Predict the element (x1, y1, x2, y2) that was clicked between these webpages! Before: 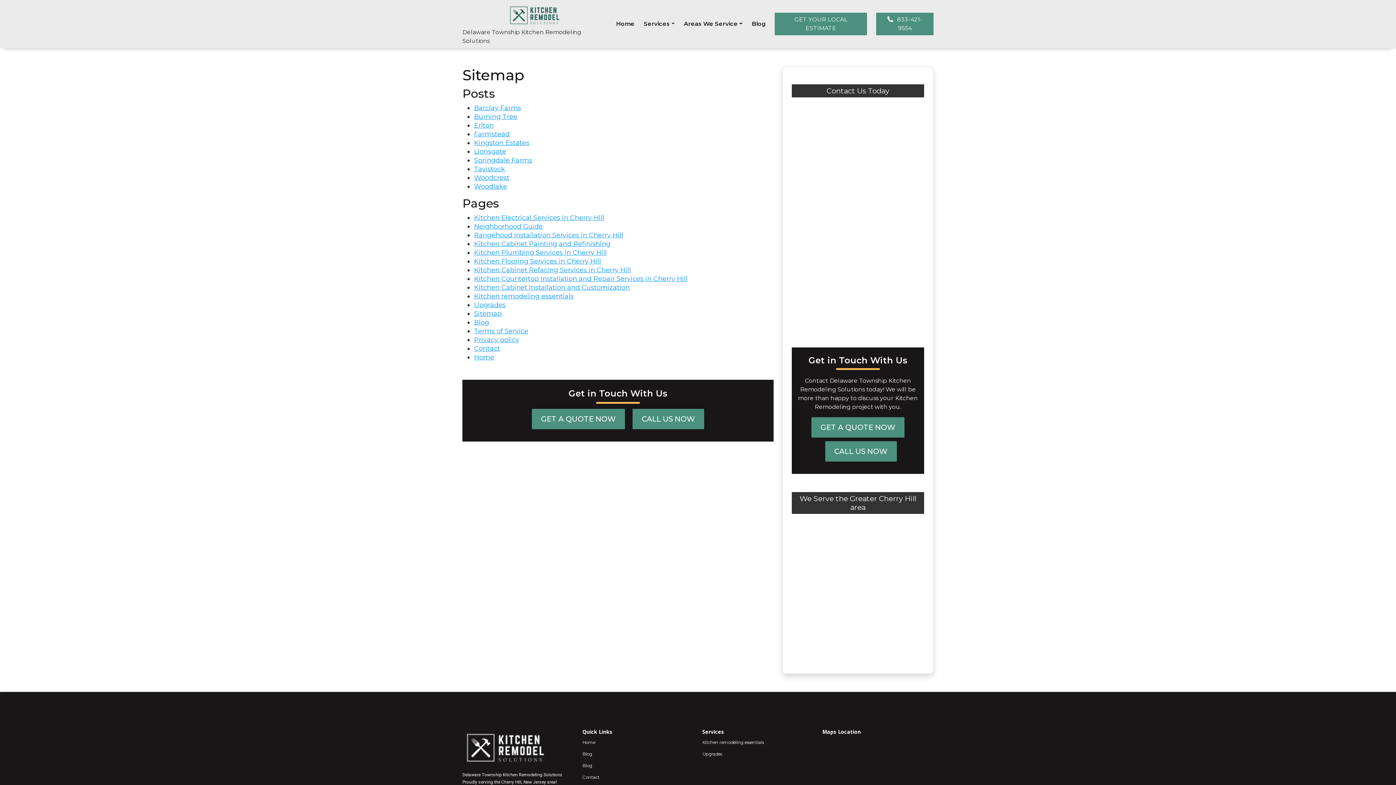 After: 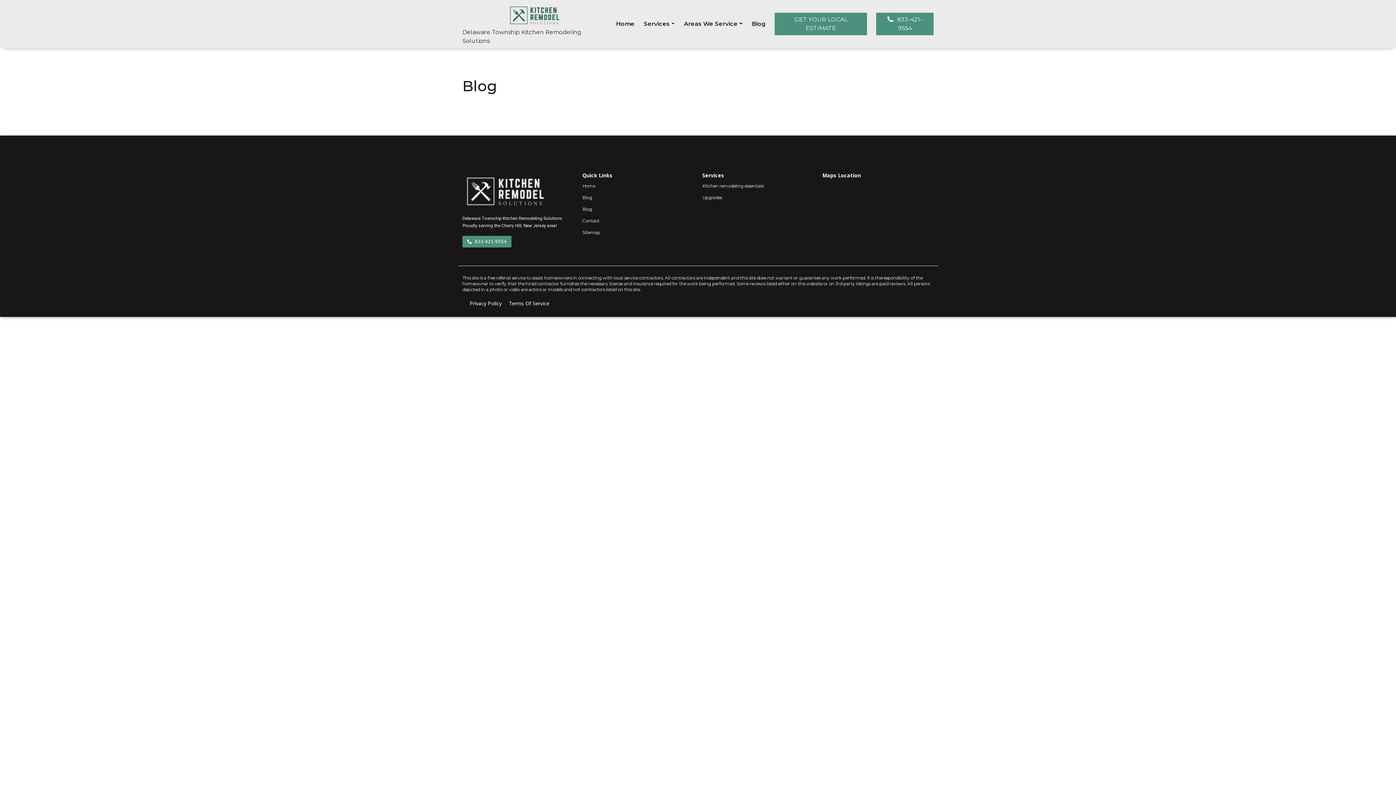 Action: bbox: (751, 16, 765, 31) label: Blog